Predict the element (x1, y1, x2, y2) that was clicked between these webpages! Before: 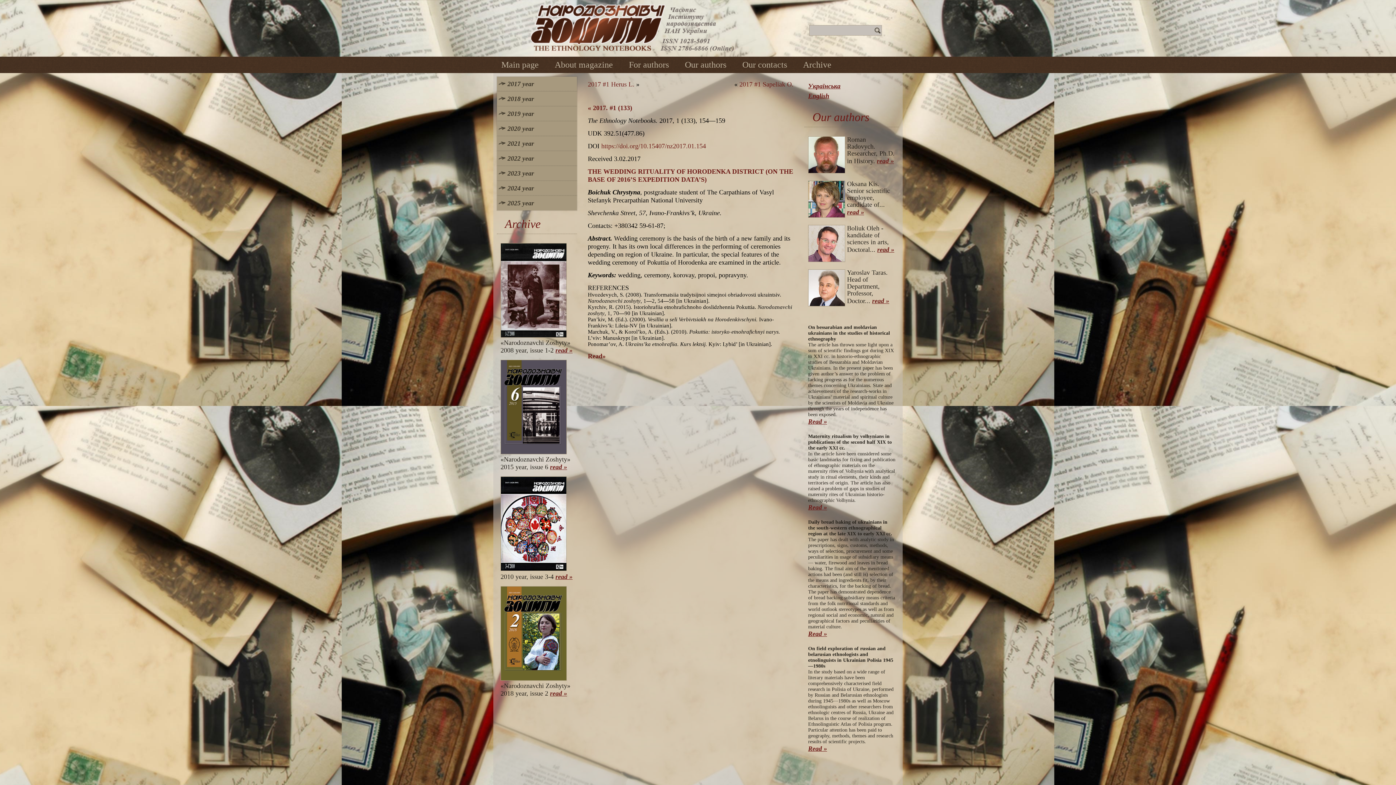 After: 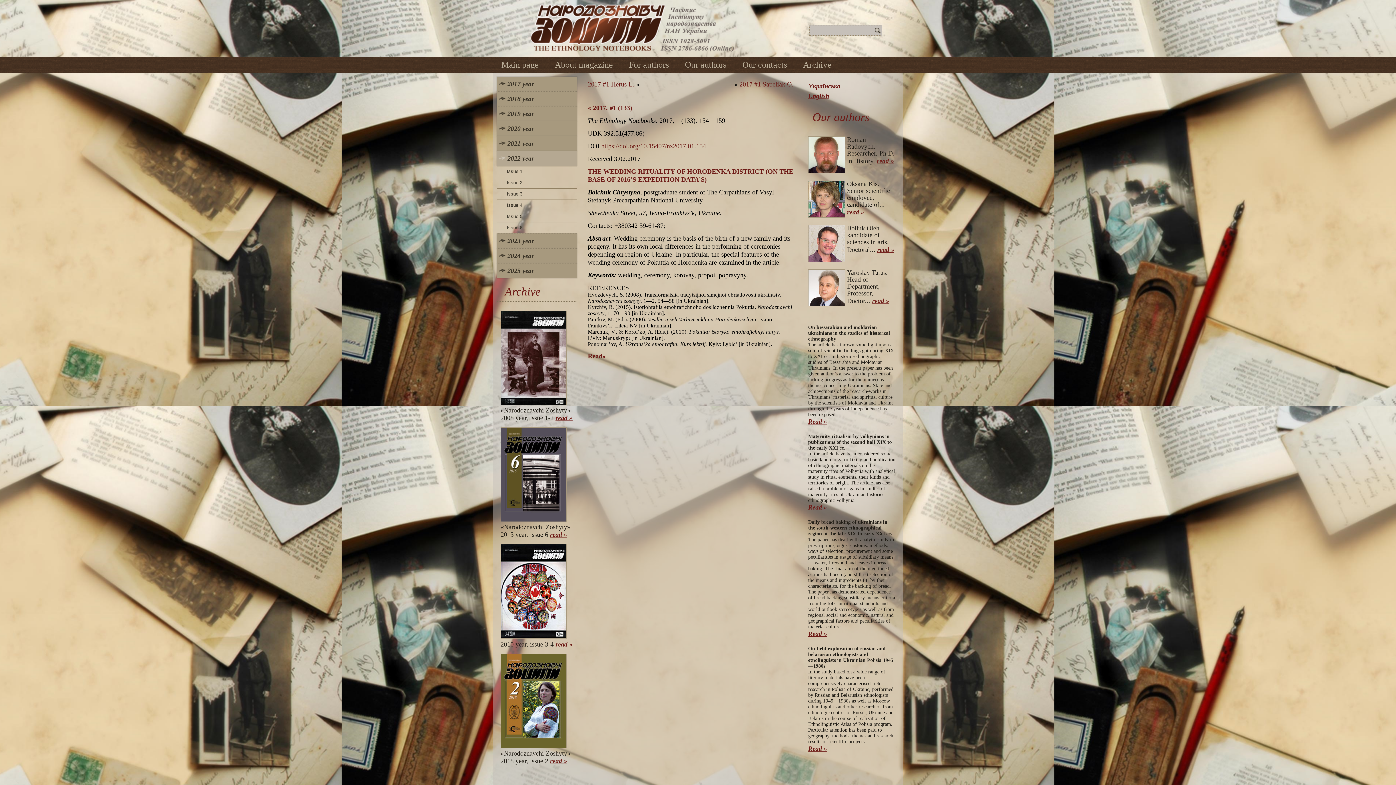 Action: bbox: (497, 151, 577, 165) label: 2022 year